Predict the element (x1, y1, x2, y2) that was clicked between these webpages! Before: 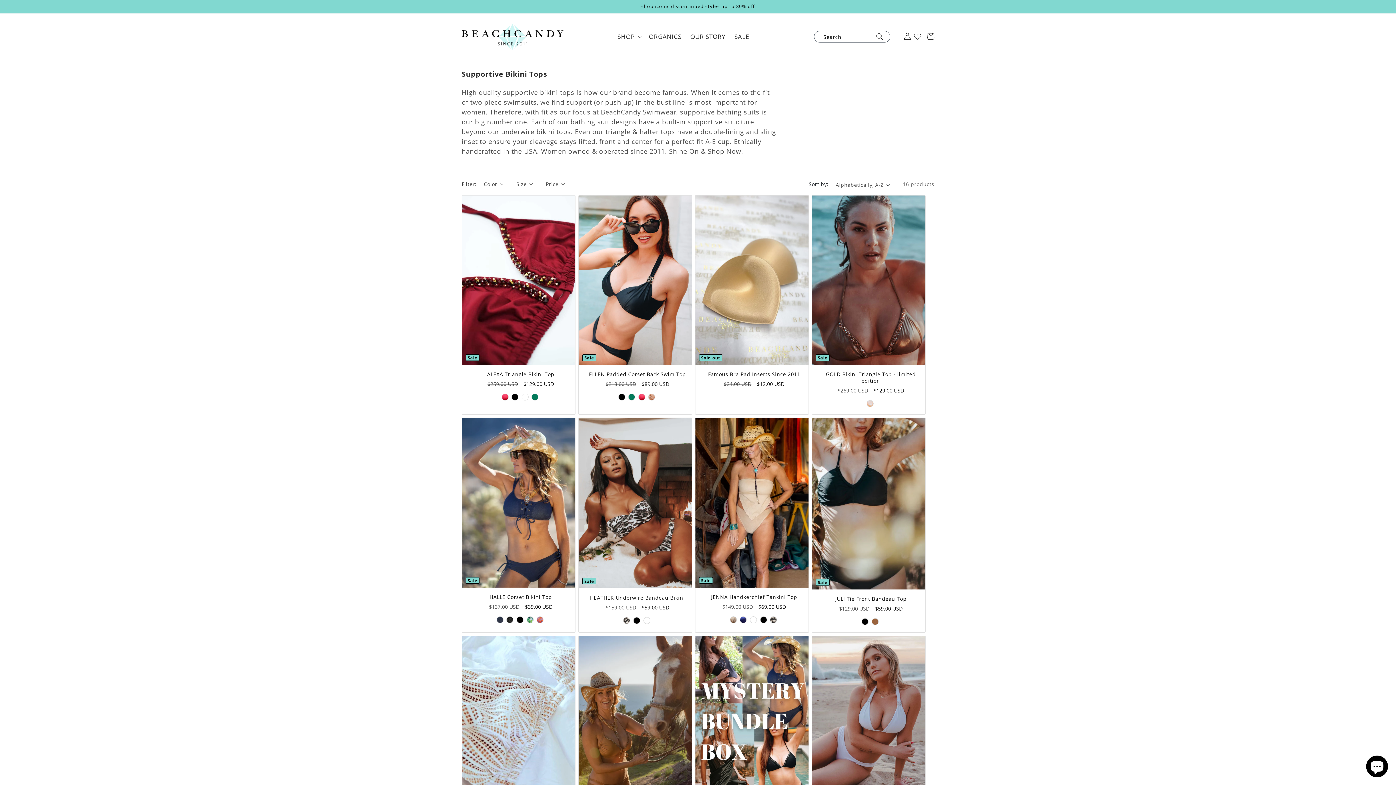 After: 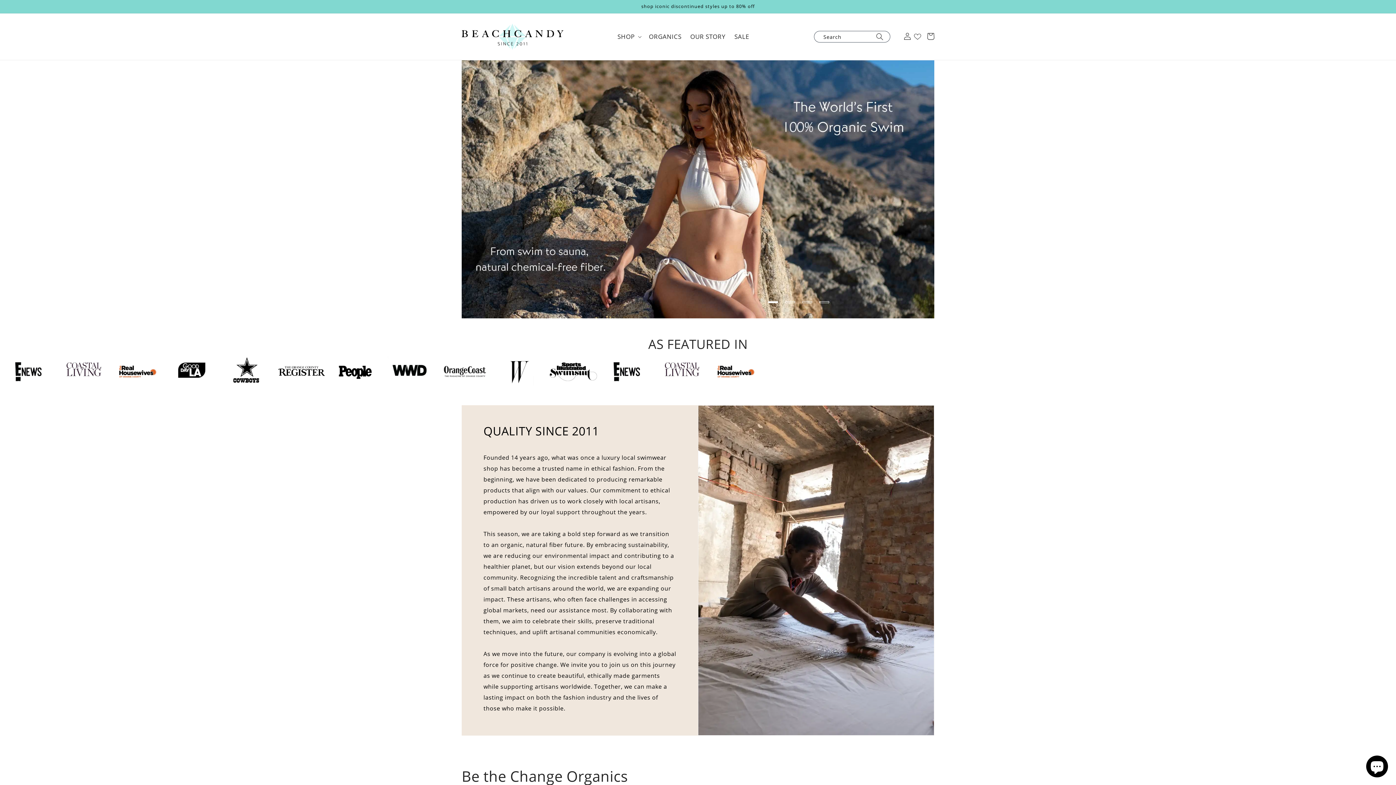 Action: bbox: (459, 20, 566, 52)